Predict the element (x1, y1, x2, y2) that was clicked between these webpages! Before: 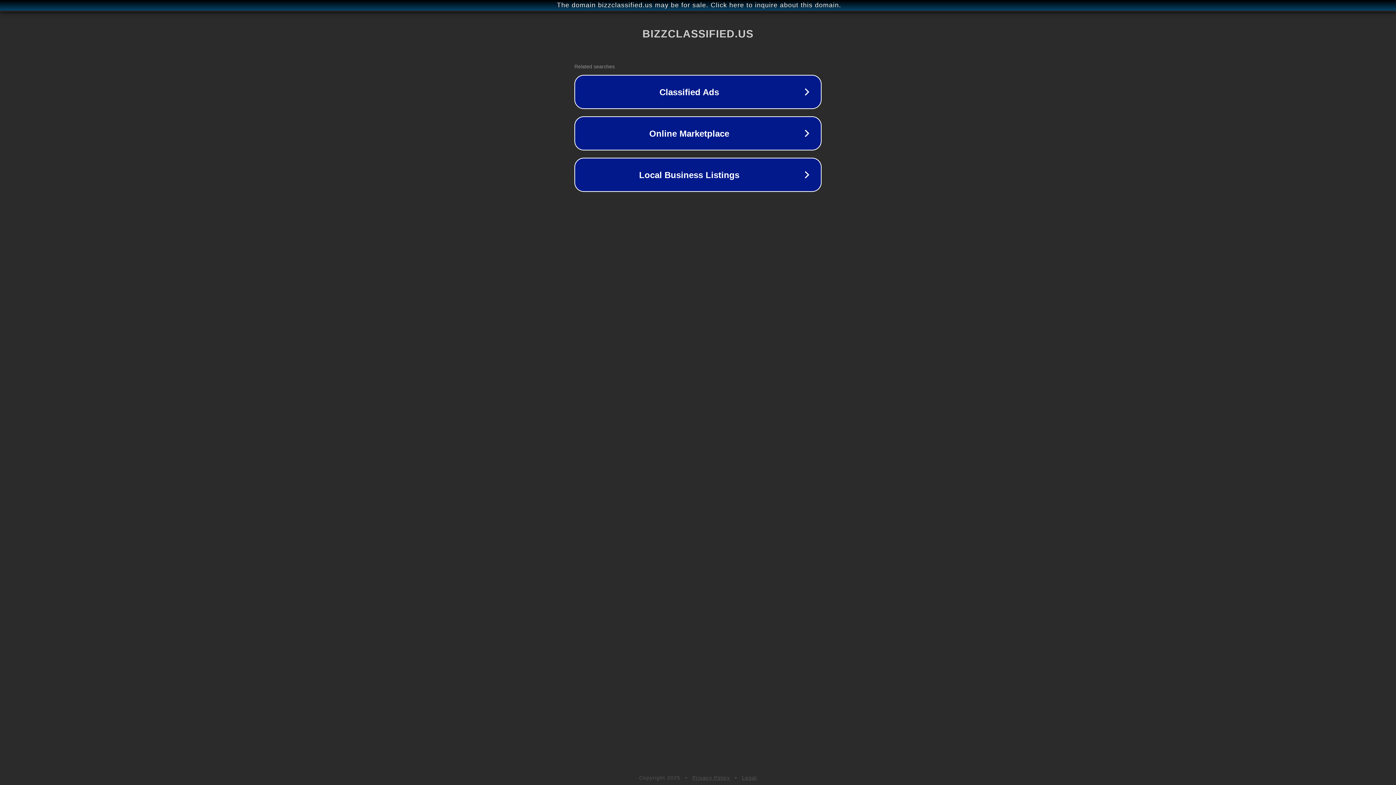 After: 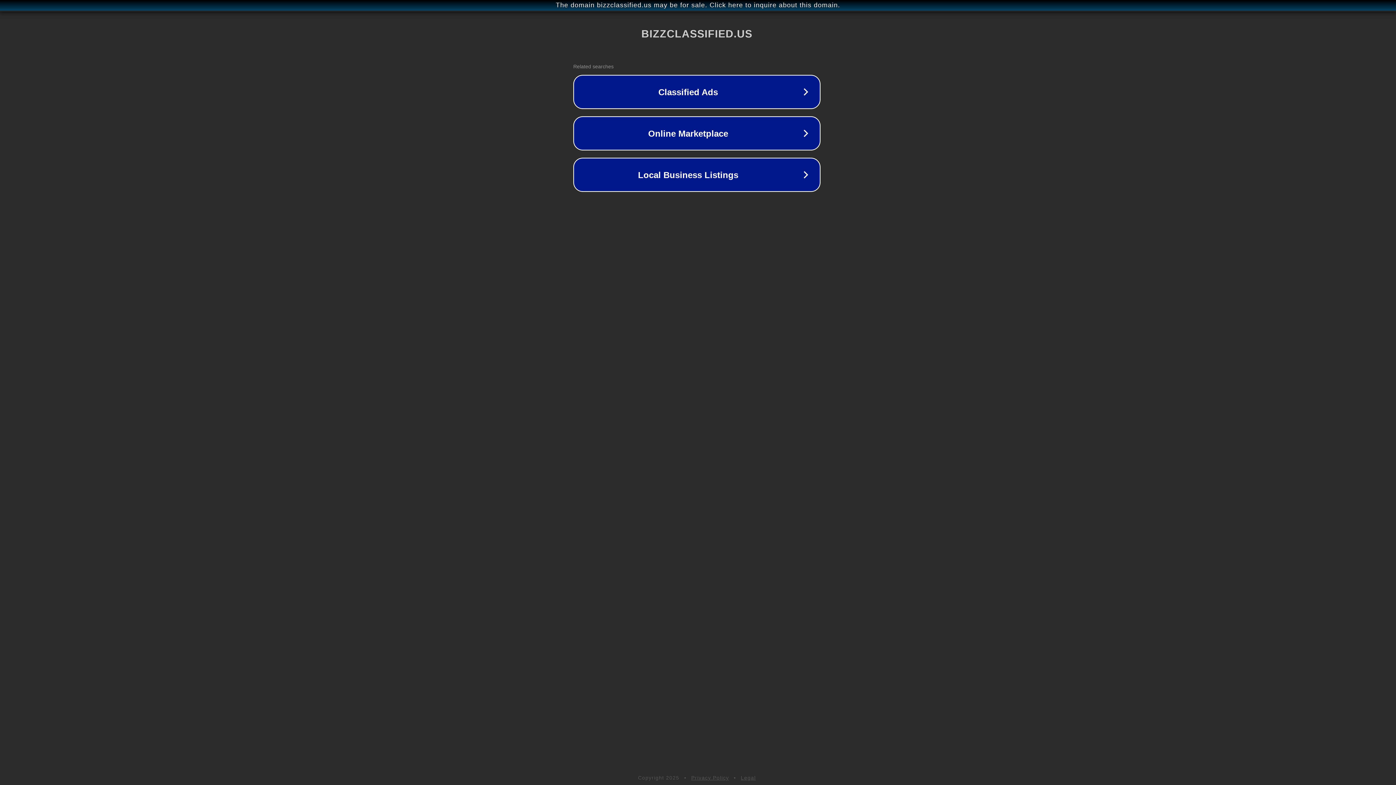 Action: label: The domain bizzclassified.us may be for sale. Click here to inquire about this domain. bbox: (1, 1, 1397, 9)